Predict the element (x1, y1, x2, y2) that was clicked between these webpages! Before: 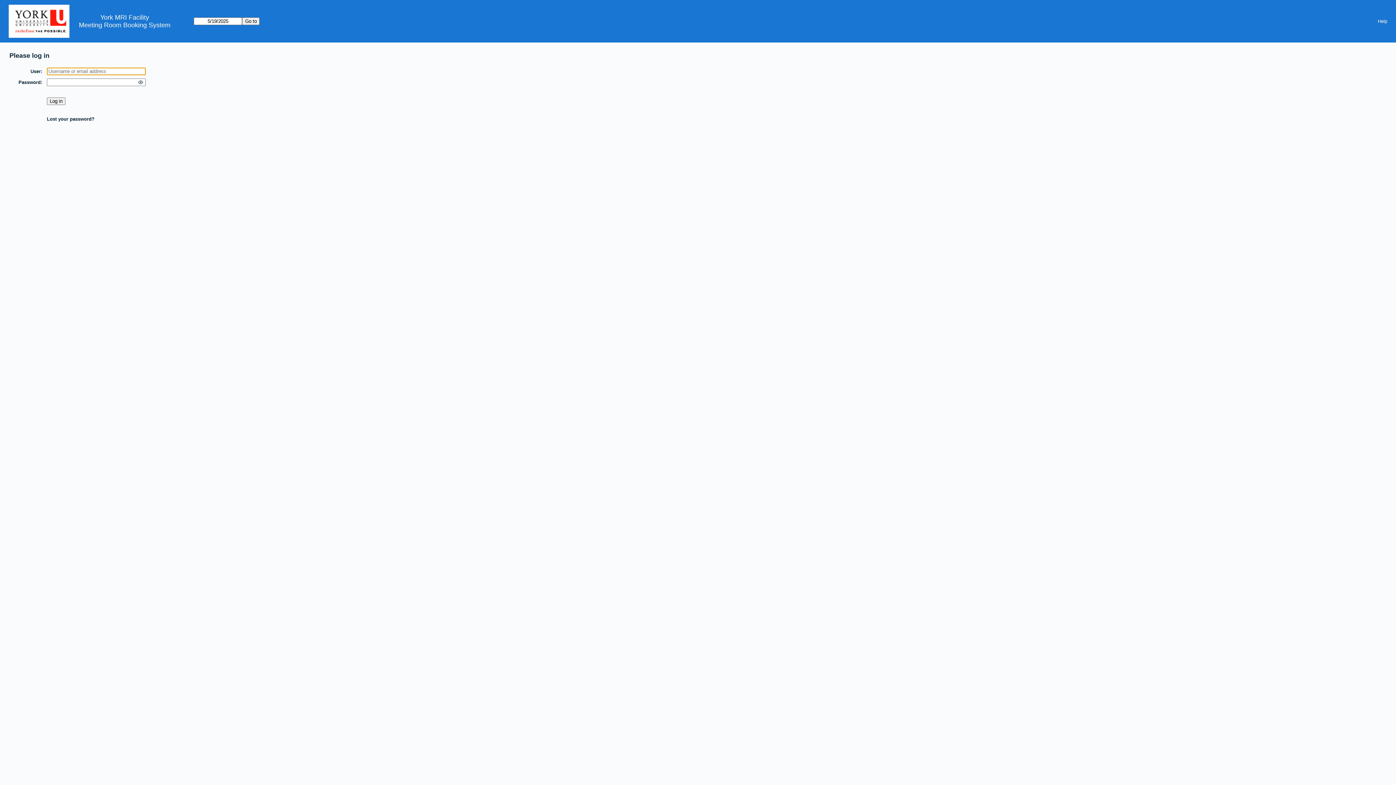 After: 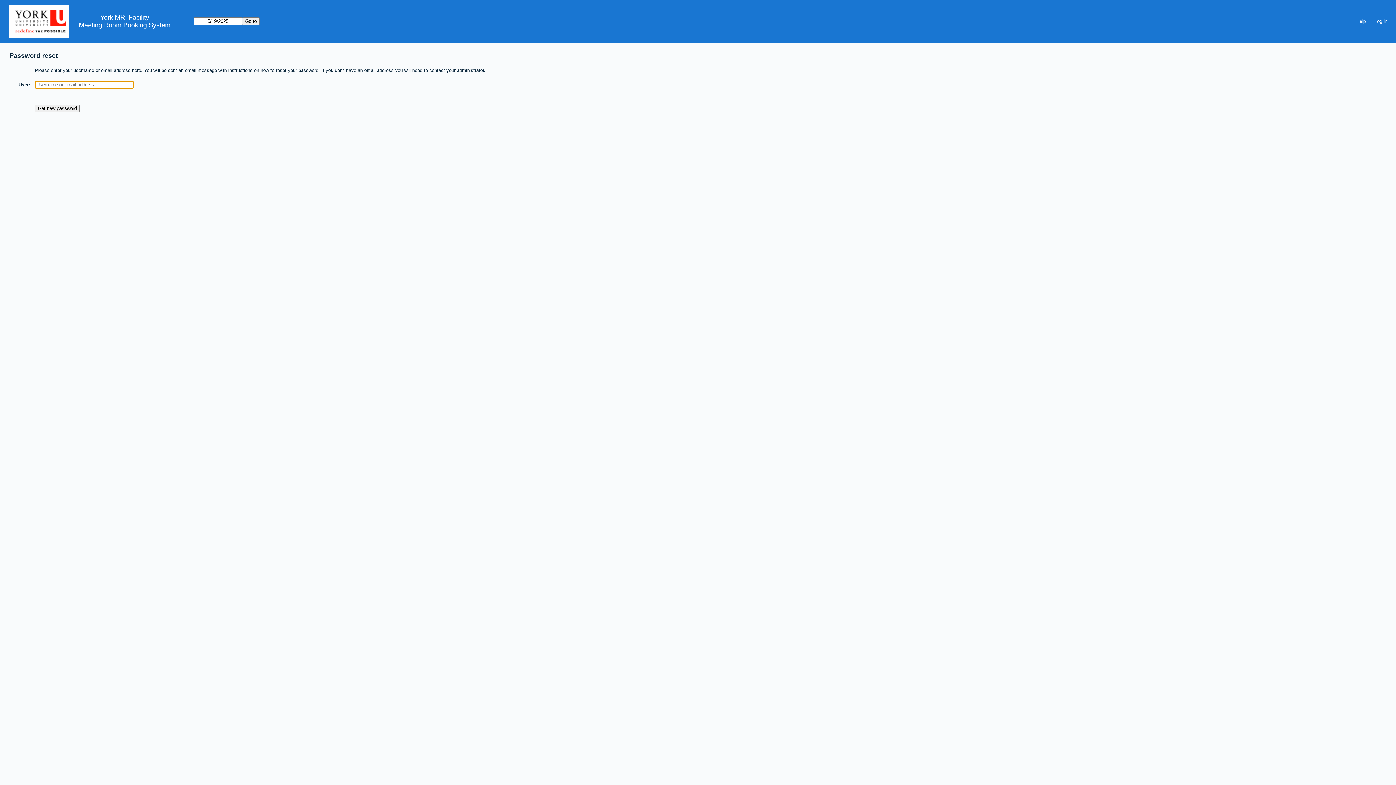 Action: label: Lost your password? bbox: (46, 116, 94, 121)